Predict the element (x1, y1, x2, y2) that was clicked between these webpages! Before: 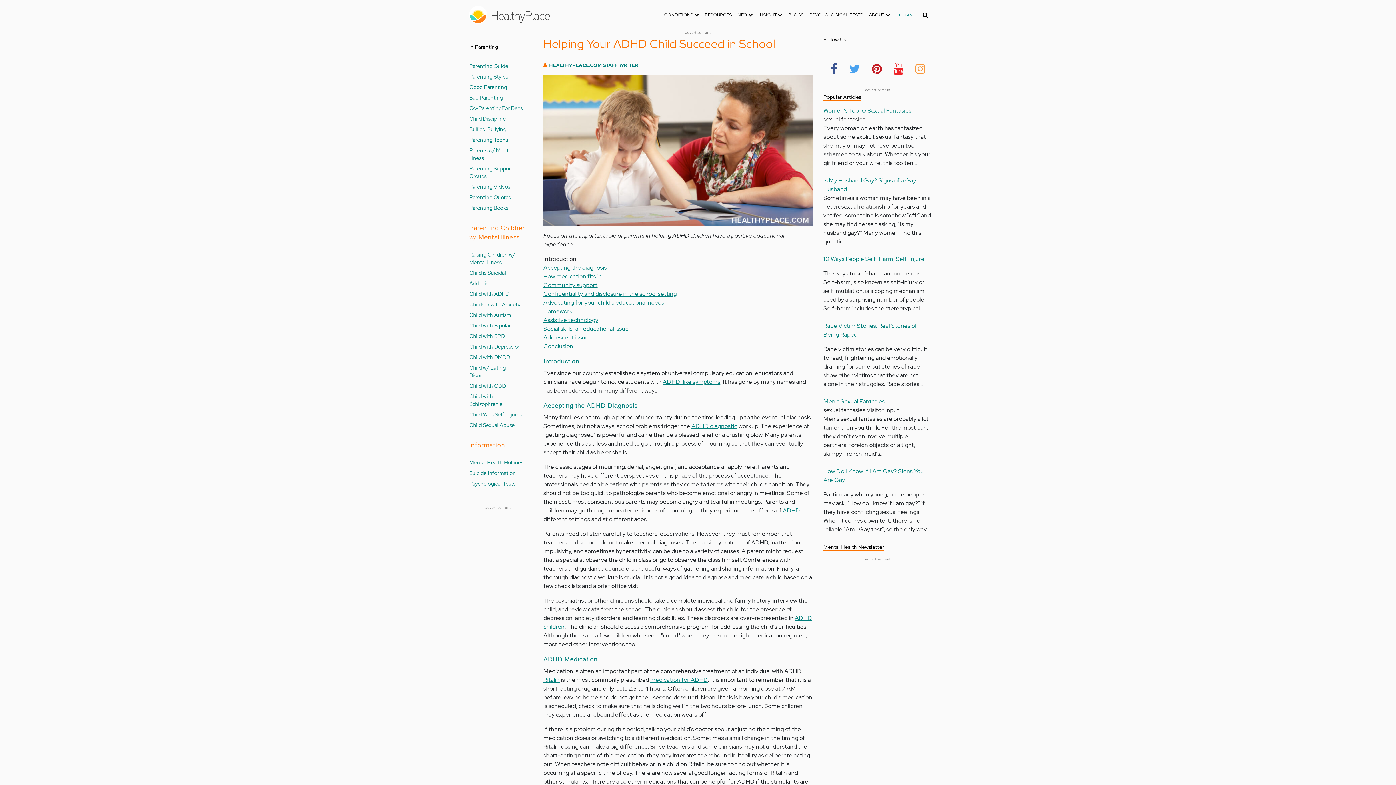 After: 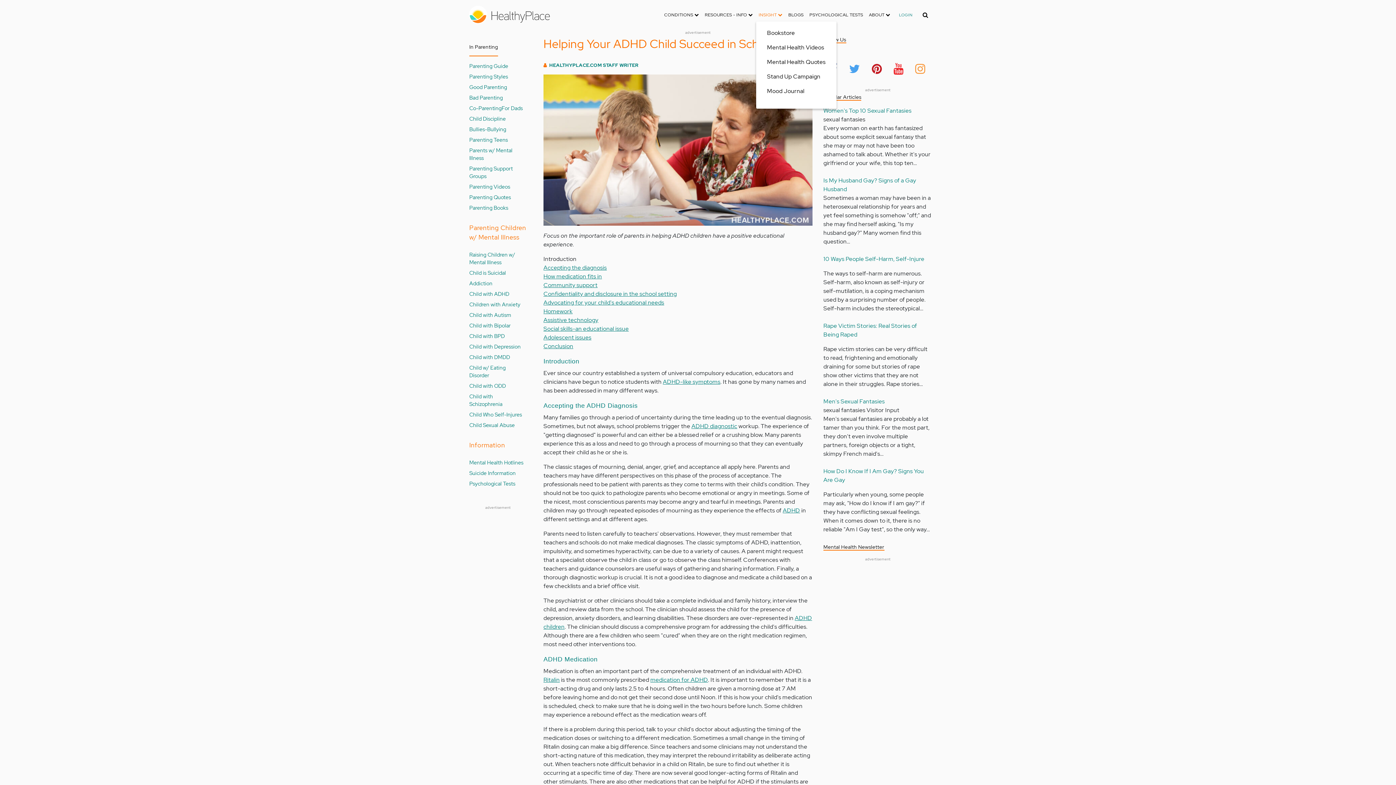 Action: label: INSIGHT  bbox: (755, 8, 785, 21)